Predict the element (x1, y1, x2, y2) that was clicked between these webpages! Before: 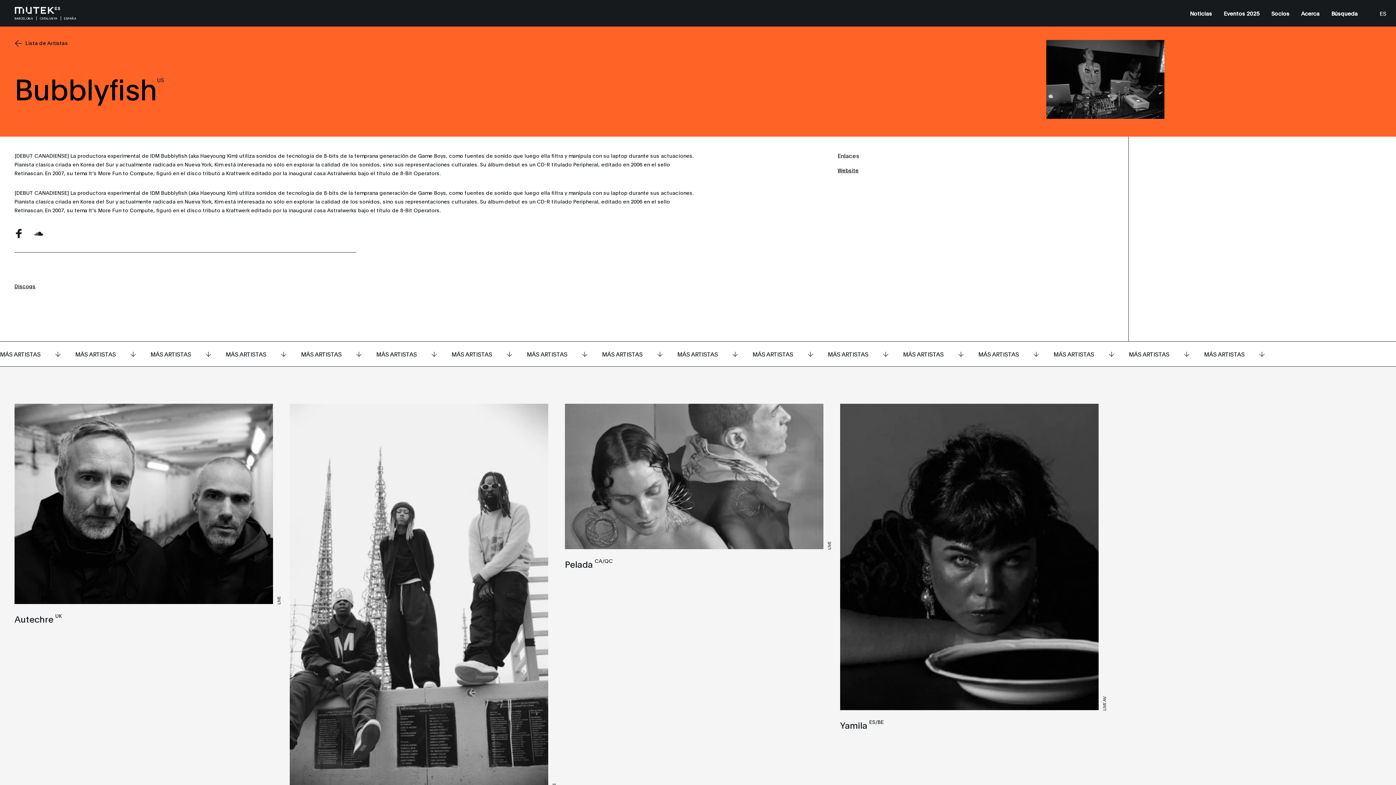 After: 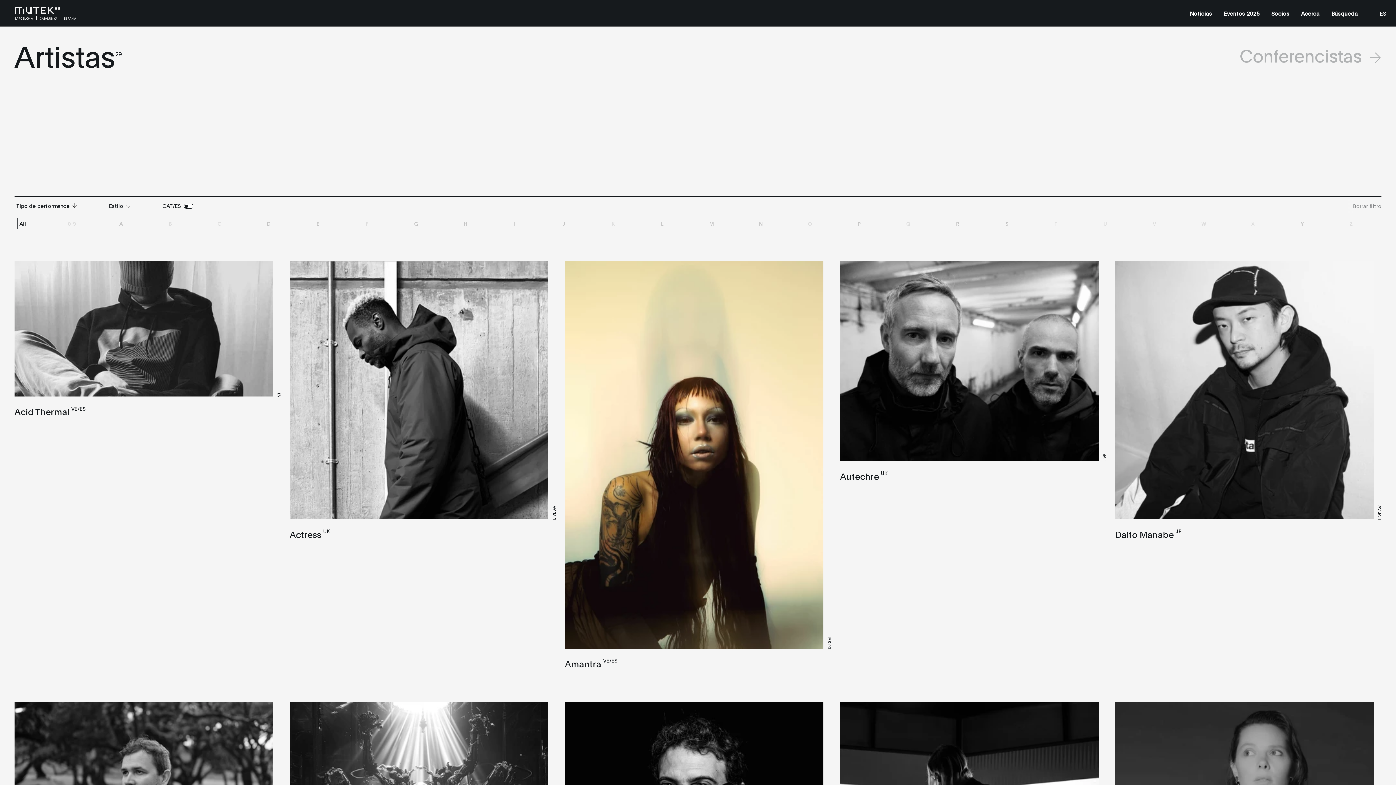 Action: label: MÁS ARTISTAS
MÁS ARTISTAS
MÁS ARTISTAS
MÁS ARTISTAS
MÁS ARTISTAS
MÁS ARTISTAS
MÁS ARTISTAS
MÁS ARTISTAS
MÁS ARTISTAS
MÁS ARTISTAS
MÁS ARTISTAS
MÁS ARTISTAS
MÁS ARTISTAS
MÁS ARTISTAS
MÁS ARTISTAS
MÁS ARTISTAS
MÁS ARTISTAS bbox: (0, 341, 1396, 367)